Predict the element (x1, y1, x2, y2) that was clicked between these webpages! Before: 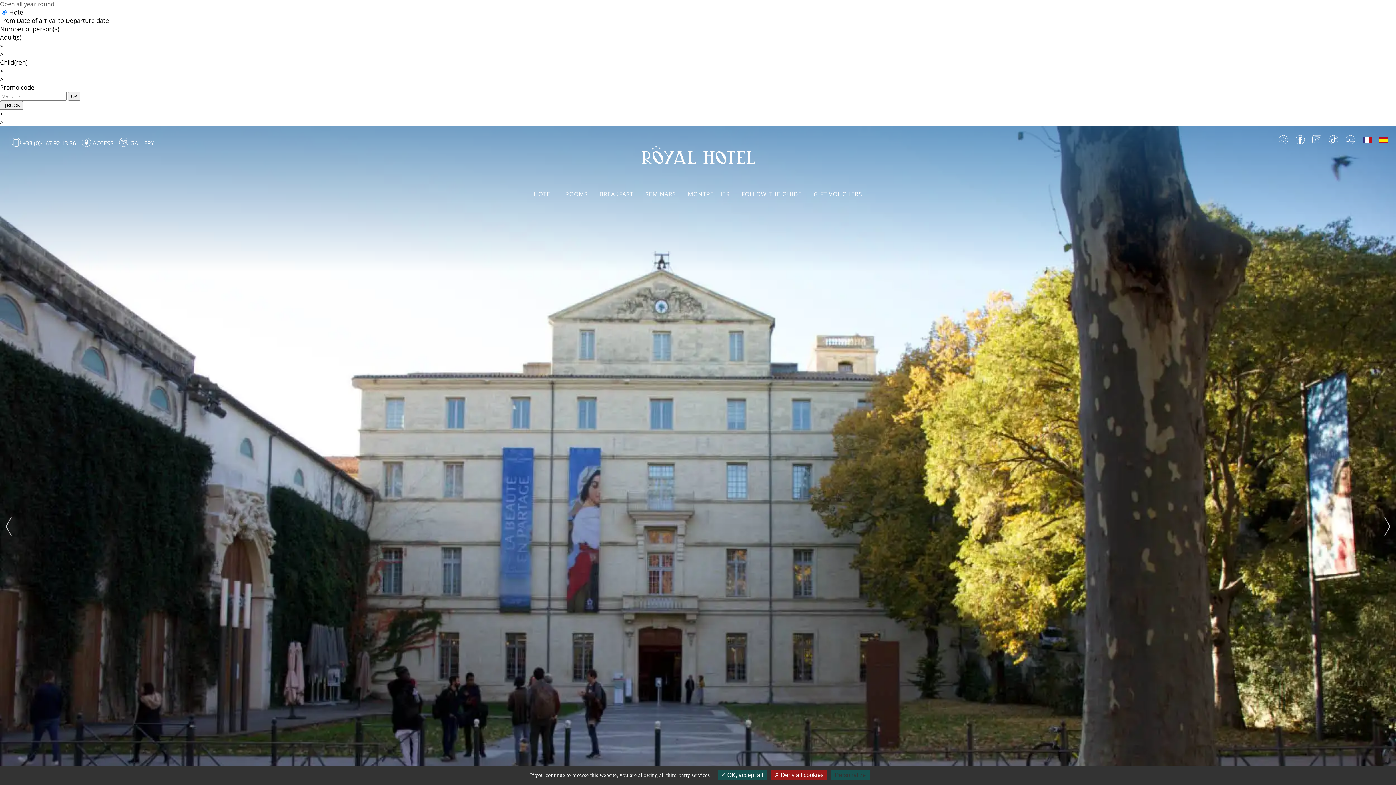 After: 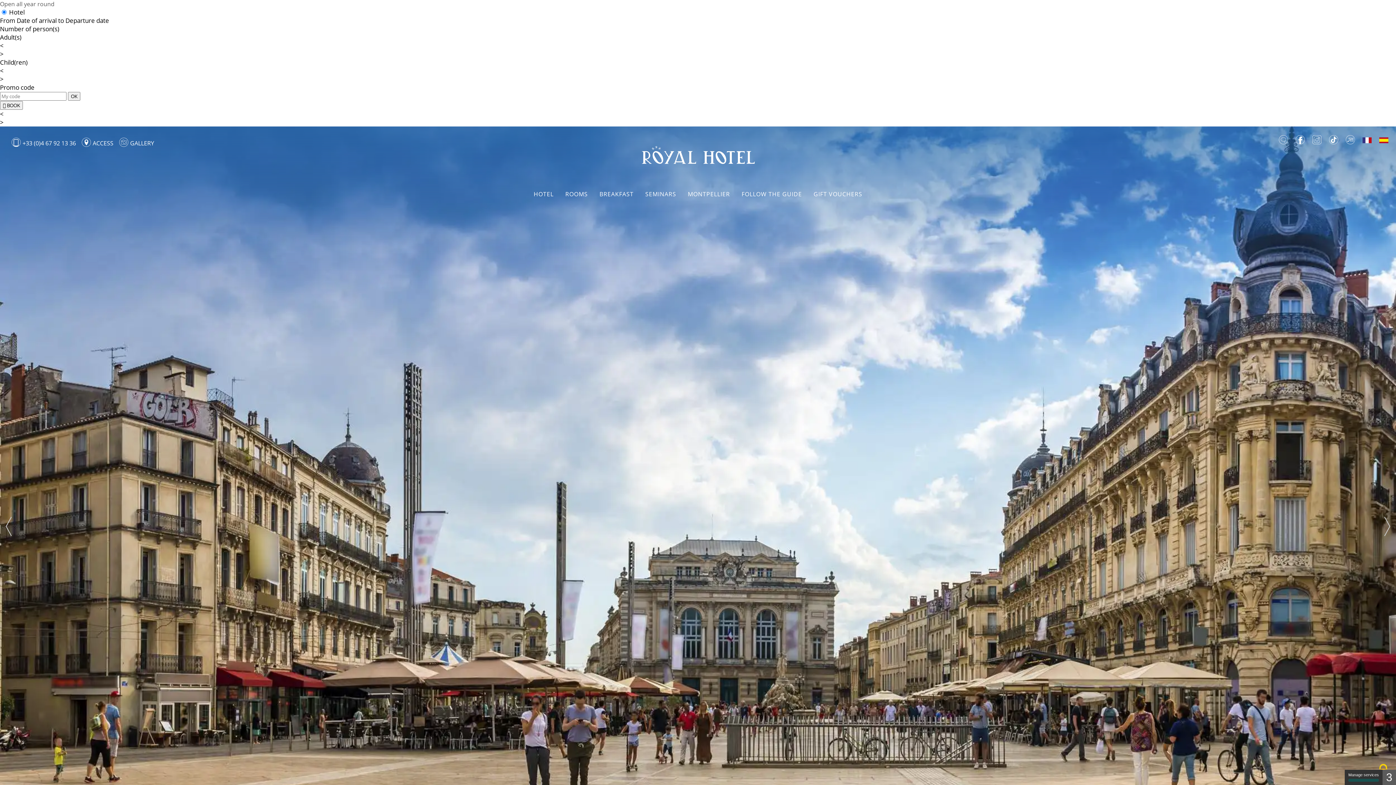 Action: bbox: (645, 190, 676, 205) label: SEMINARS